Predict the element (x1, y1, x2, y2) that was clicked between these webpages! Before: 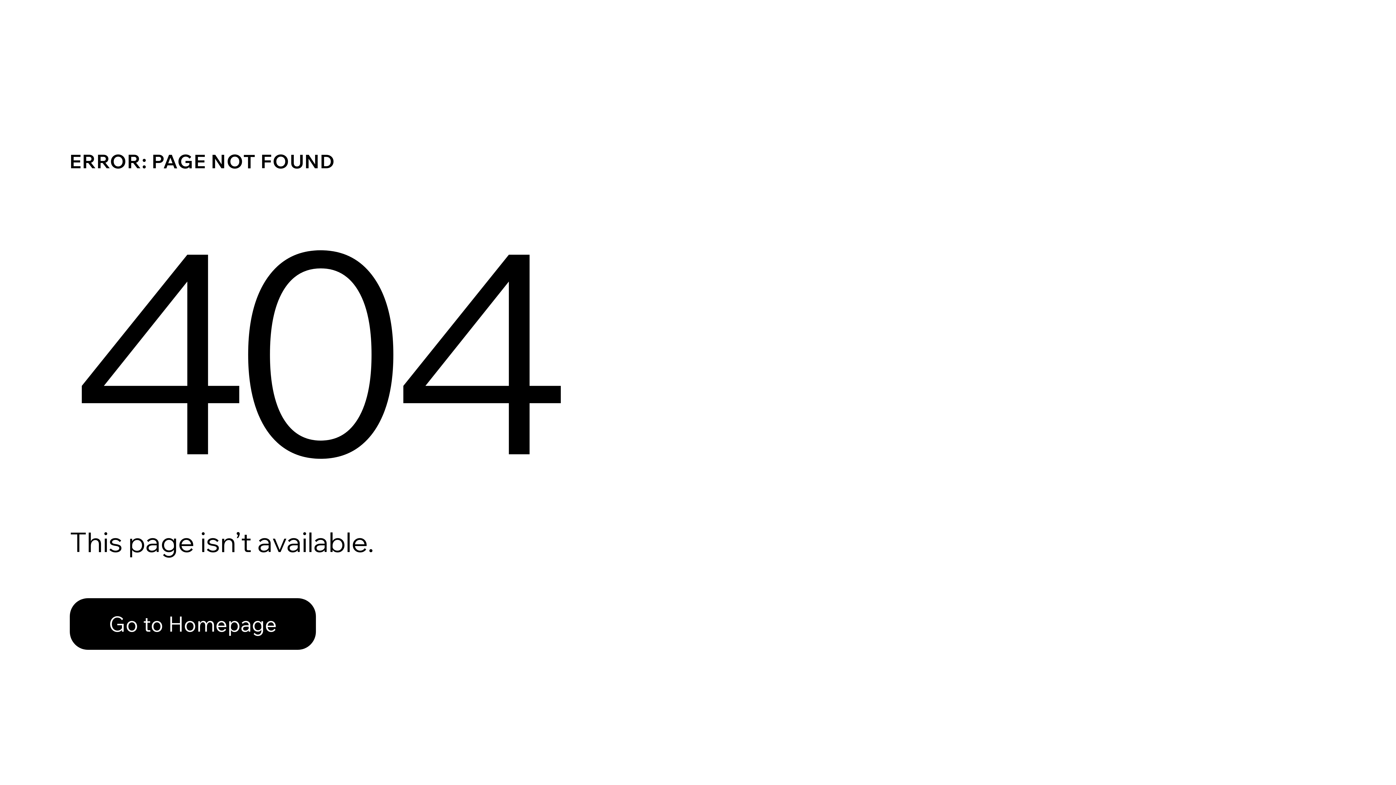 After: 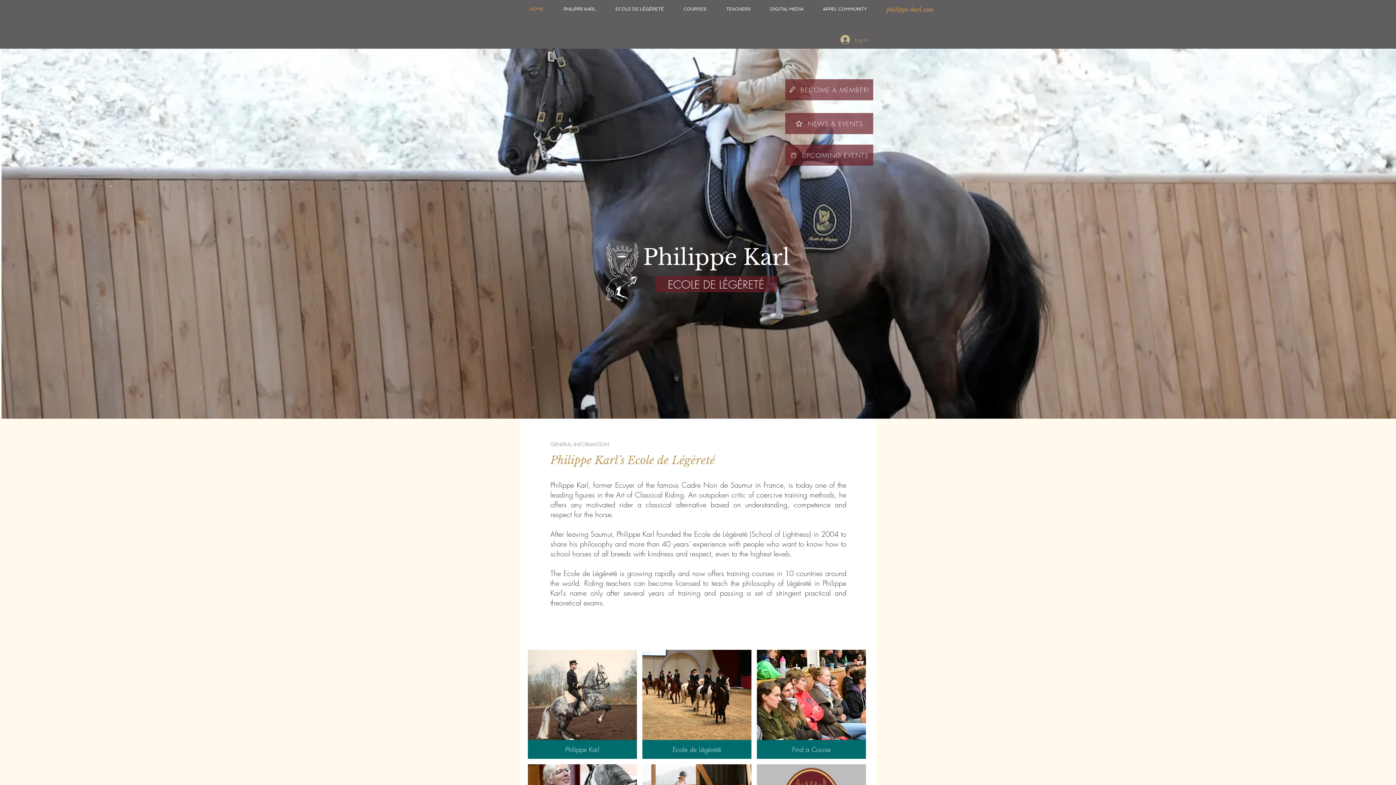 Action: bbox: (69, 582, 768, 659) label: Go to Homepage